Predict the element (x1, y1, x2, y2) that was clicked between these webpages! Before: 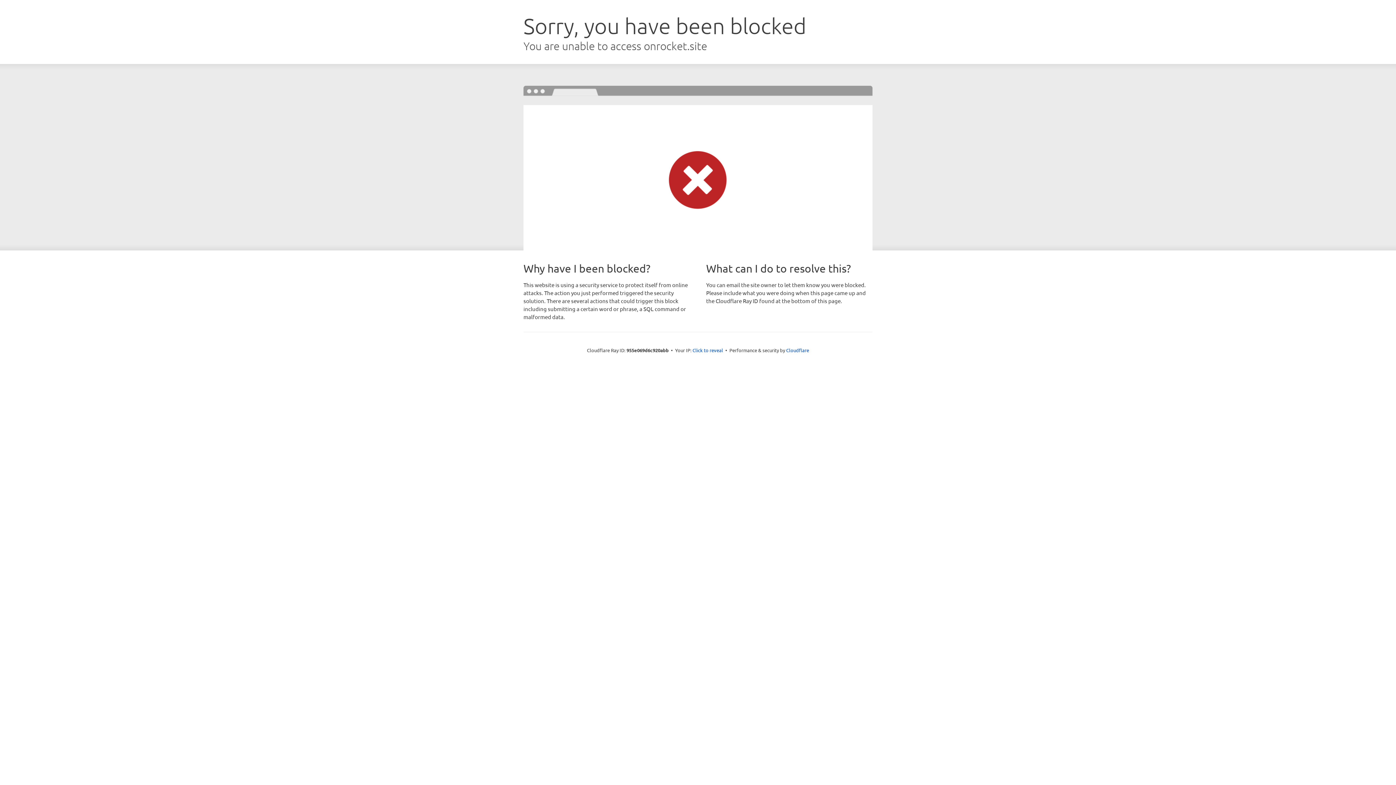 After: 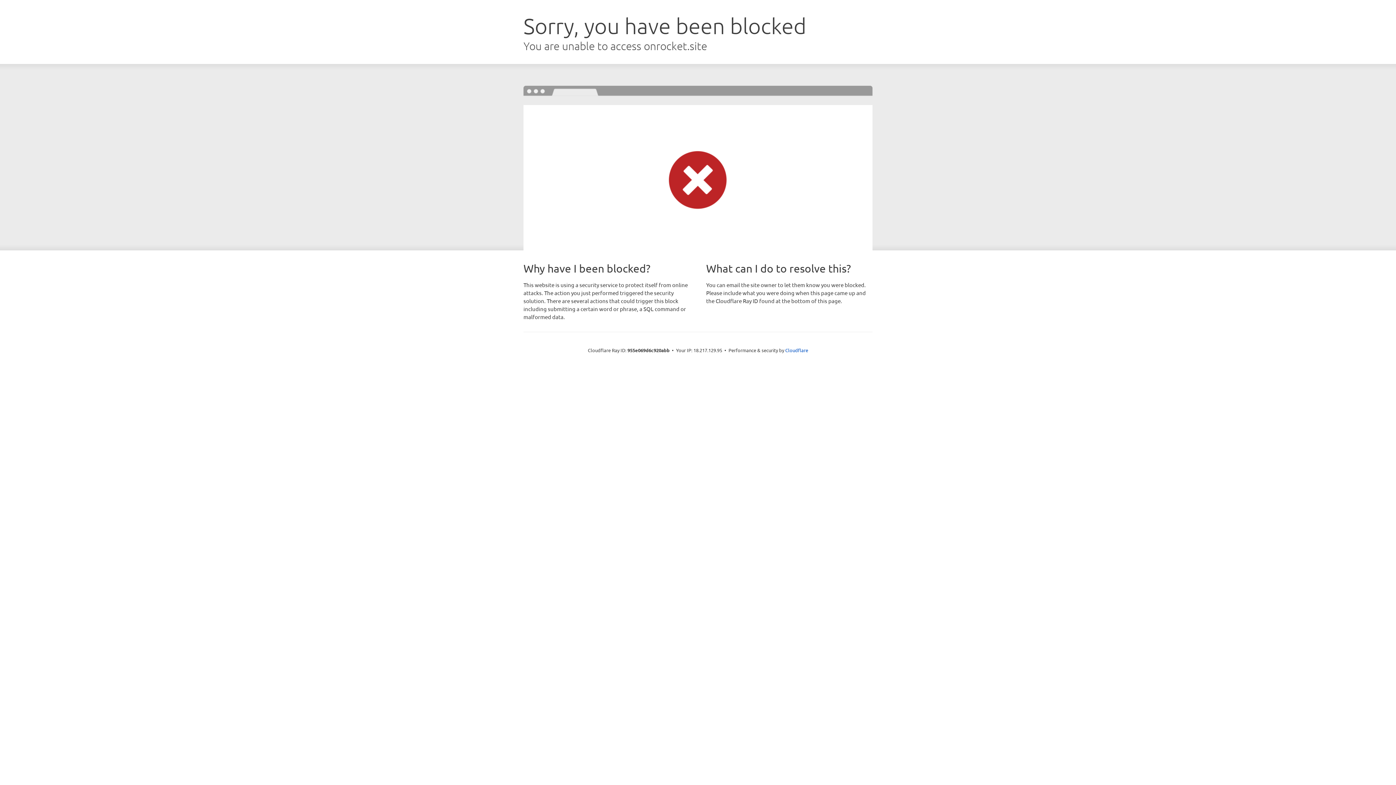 Action: label: Click to reveal bbox: (692, 346, 723, 353)